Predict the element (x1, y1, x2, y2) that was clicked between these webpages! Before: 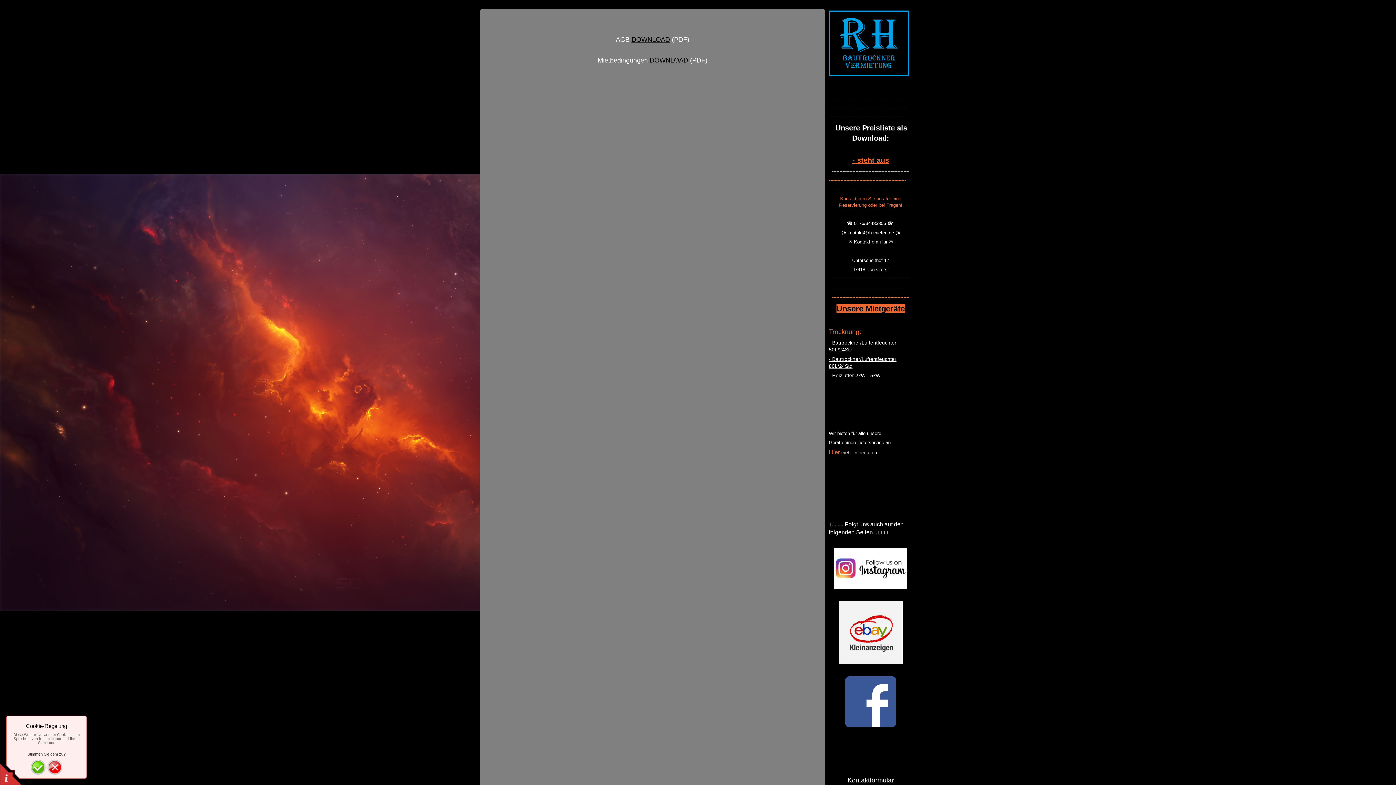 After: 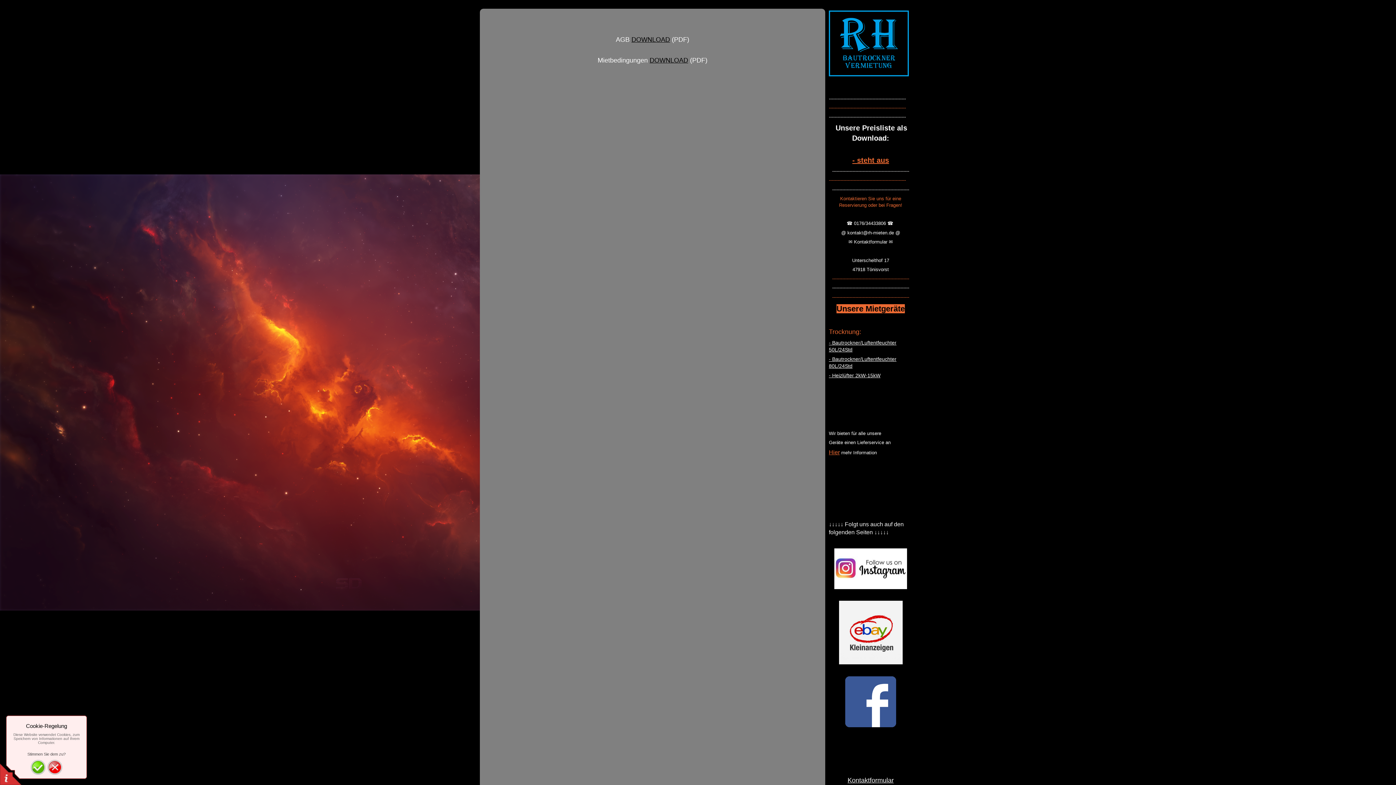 Action: bbox: (839, 660, 902, 665)